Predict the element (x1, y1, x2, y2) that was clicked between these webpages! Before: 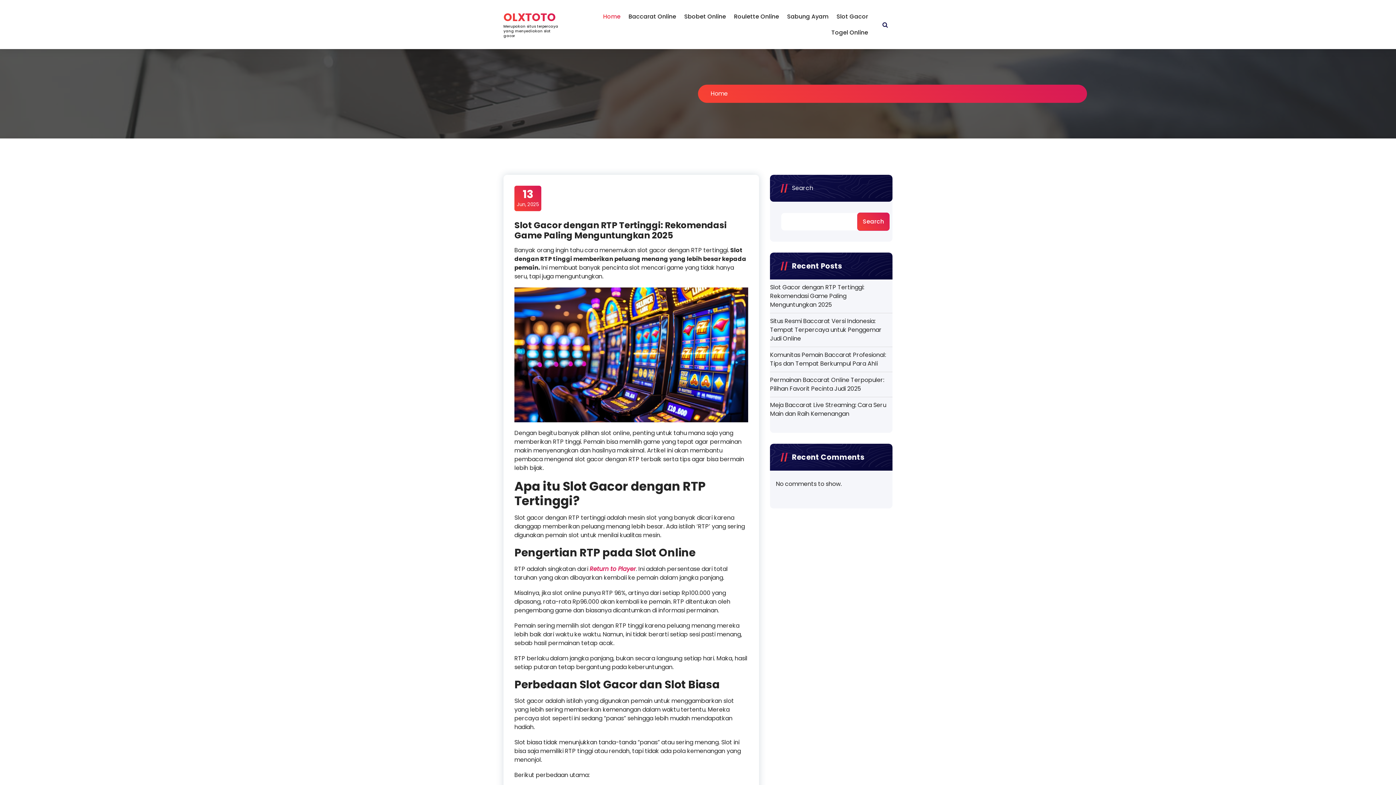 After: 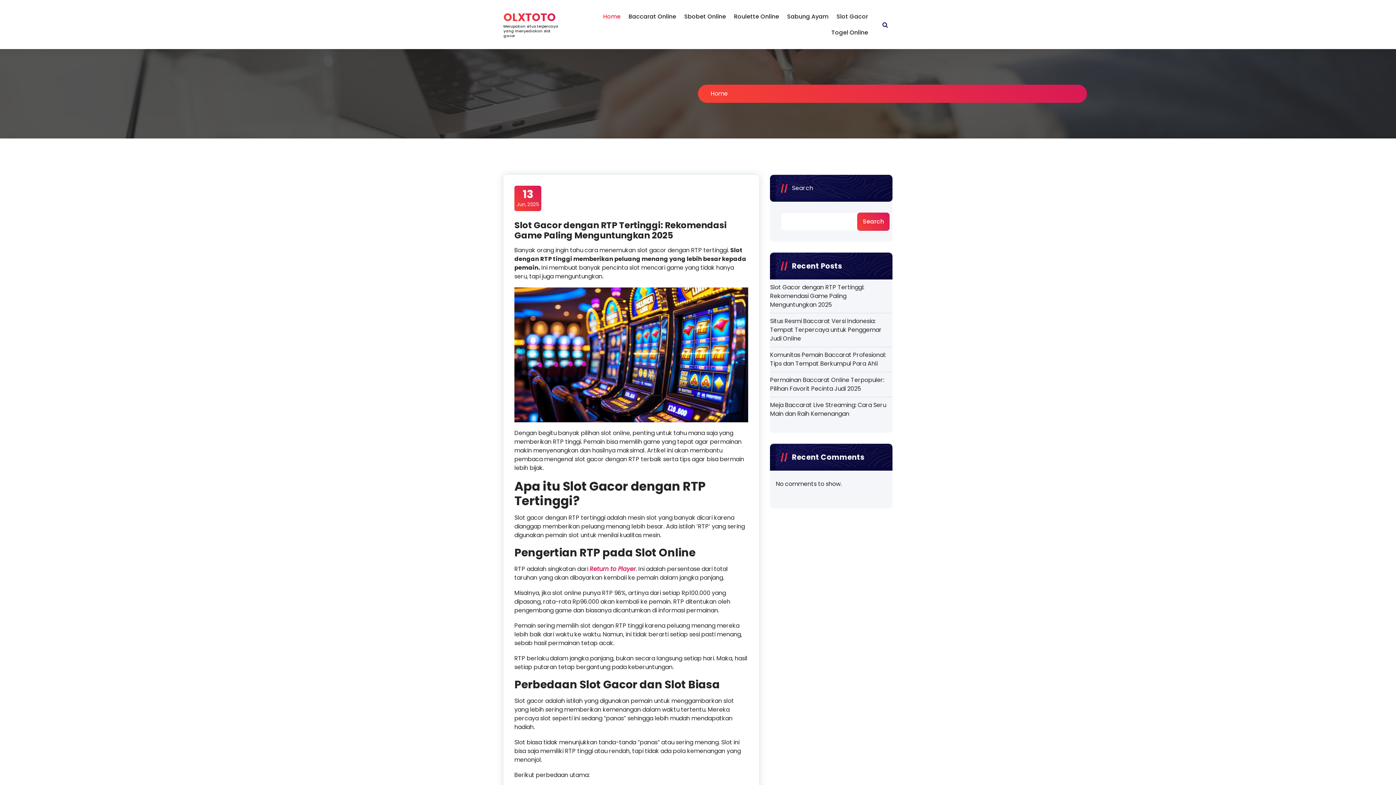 Action: label: Home bbox: (710, 89, 728, 97)